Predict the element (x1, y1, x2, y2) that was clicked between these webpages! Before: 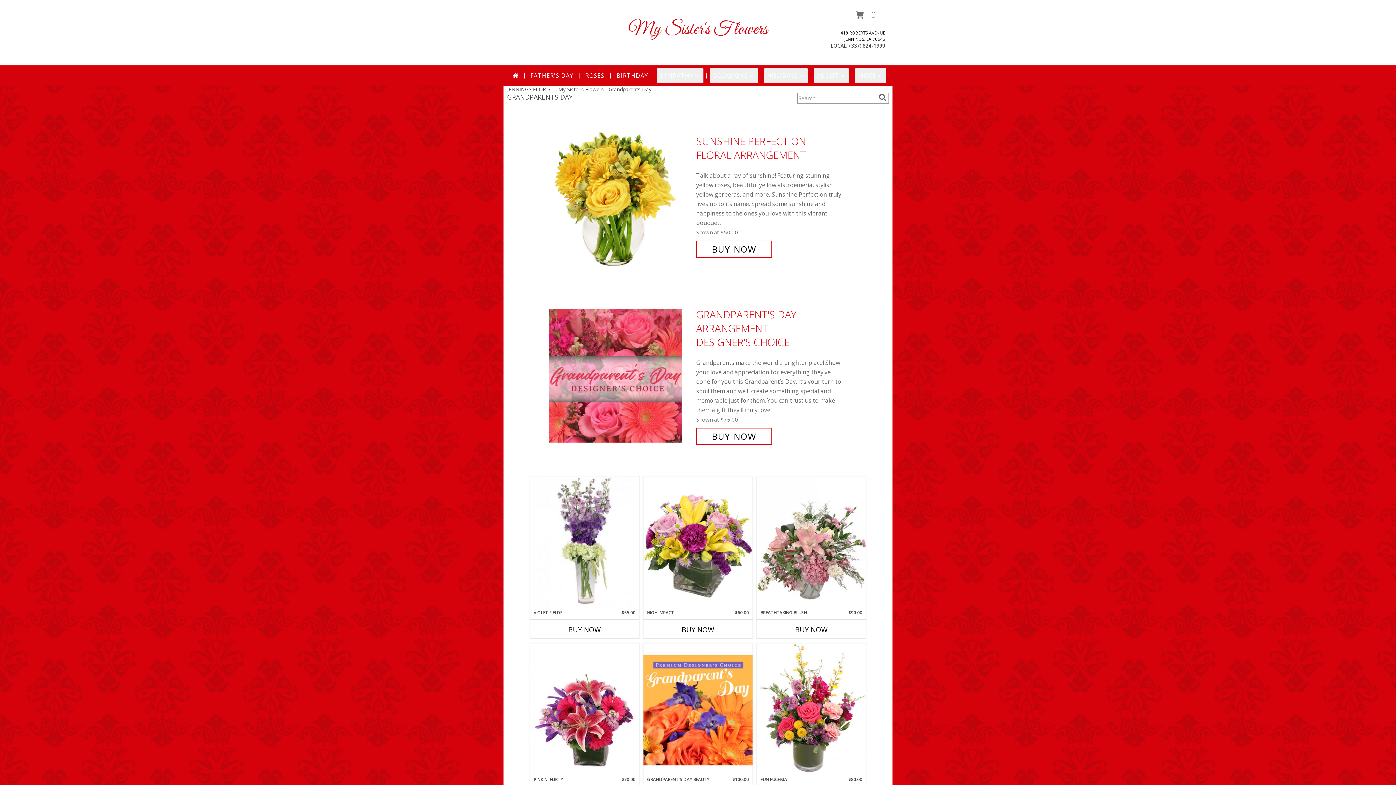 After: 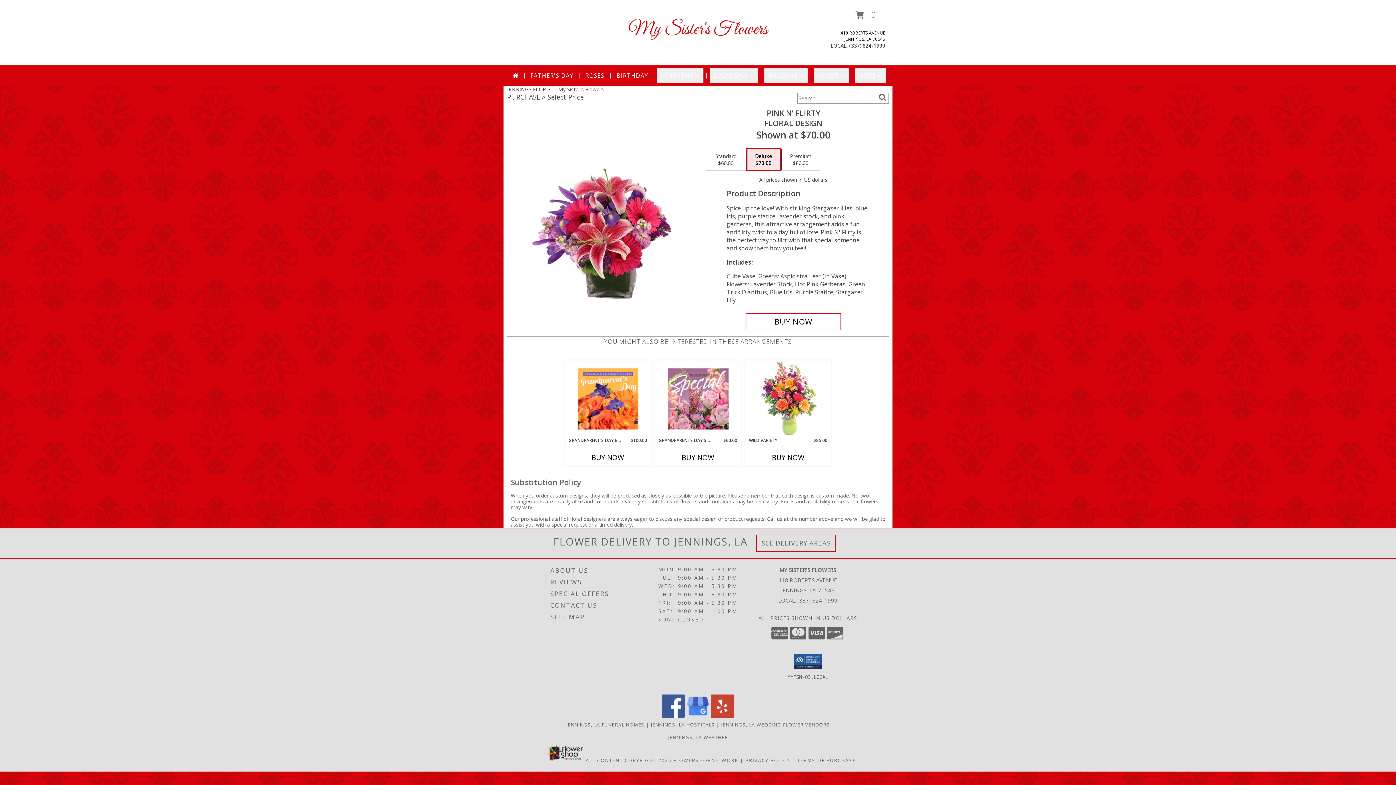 Action: bbox: (530, 644, 639, 776) label: View Pink N' Flirty Floral Design Info